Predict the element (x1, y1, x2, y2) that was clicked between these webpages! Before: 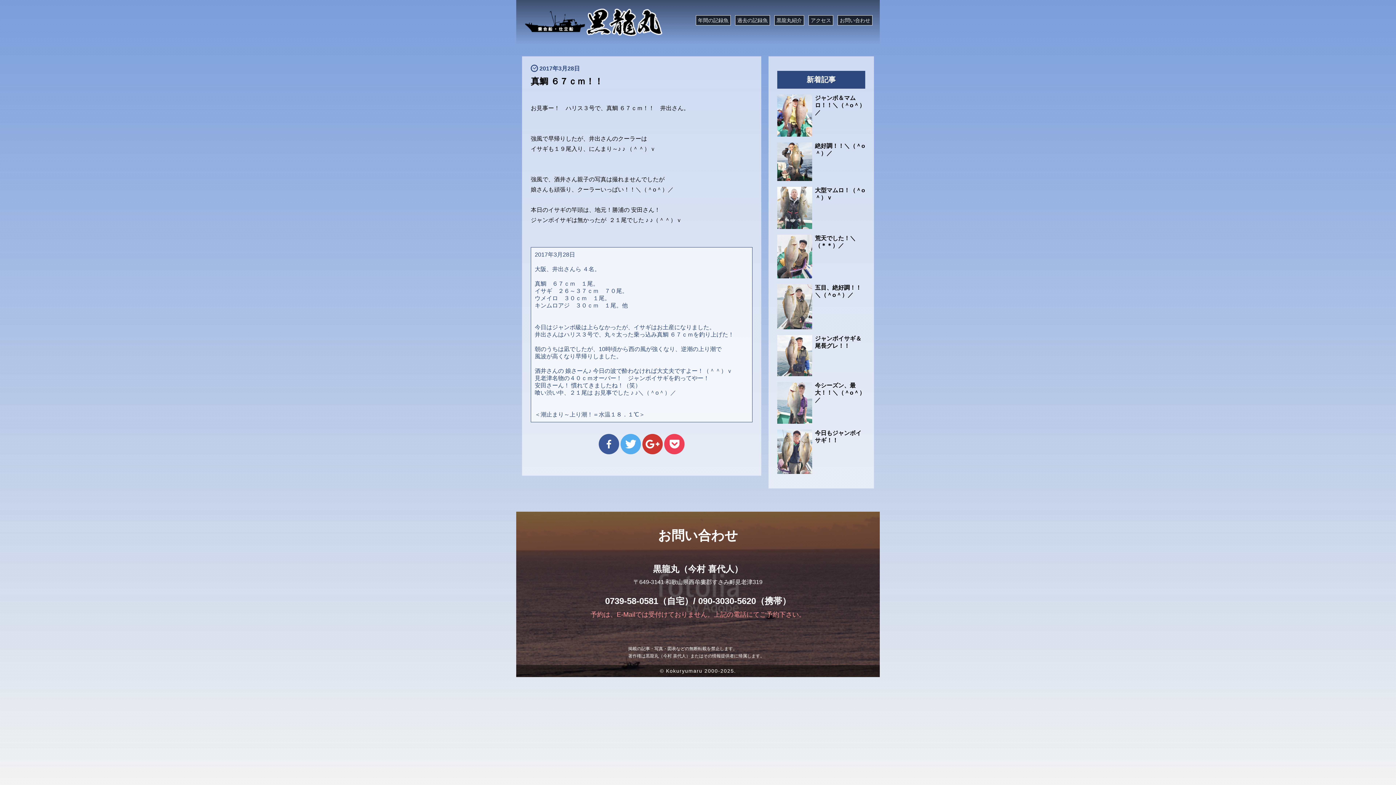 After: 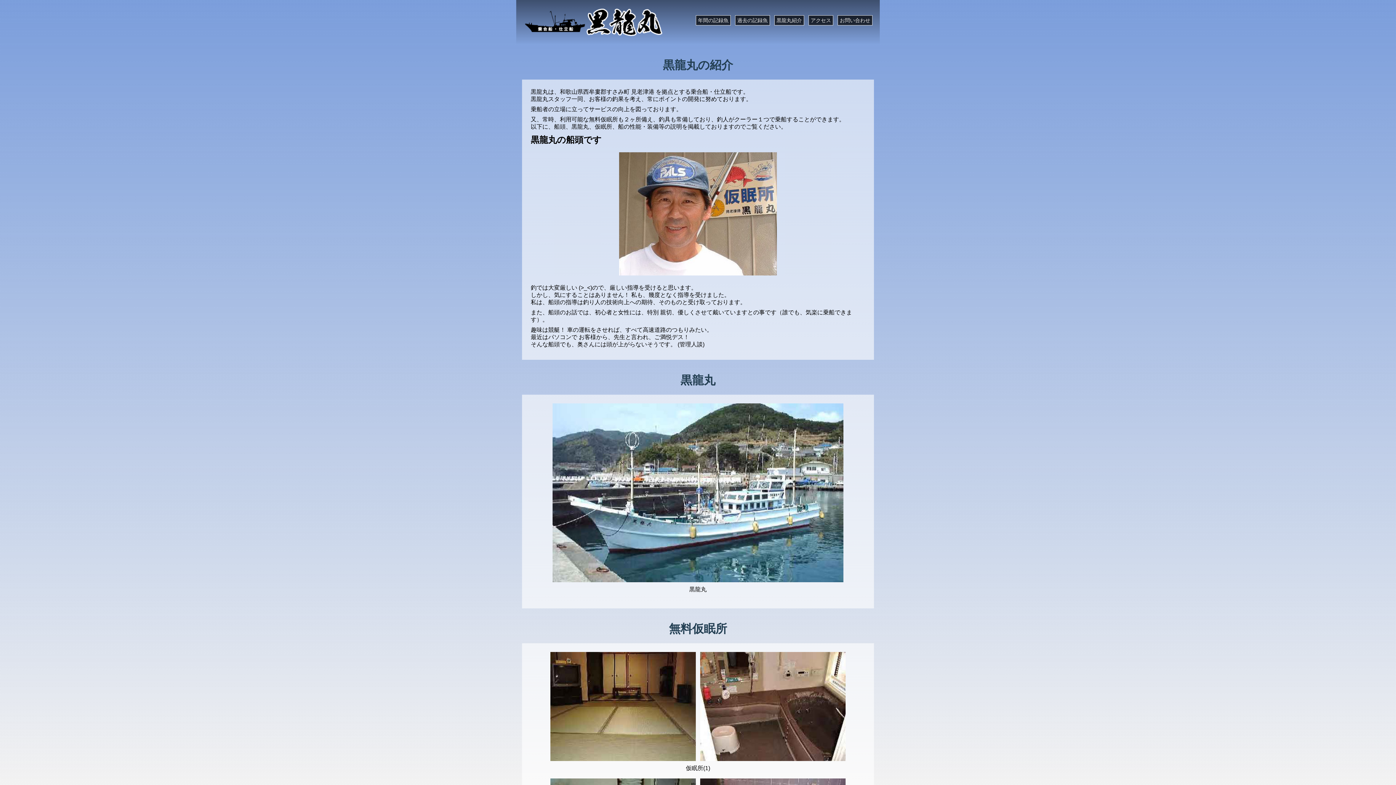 Action: bbox: (774, 15, 804, 25) label: 黒龍丸紹介